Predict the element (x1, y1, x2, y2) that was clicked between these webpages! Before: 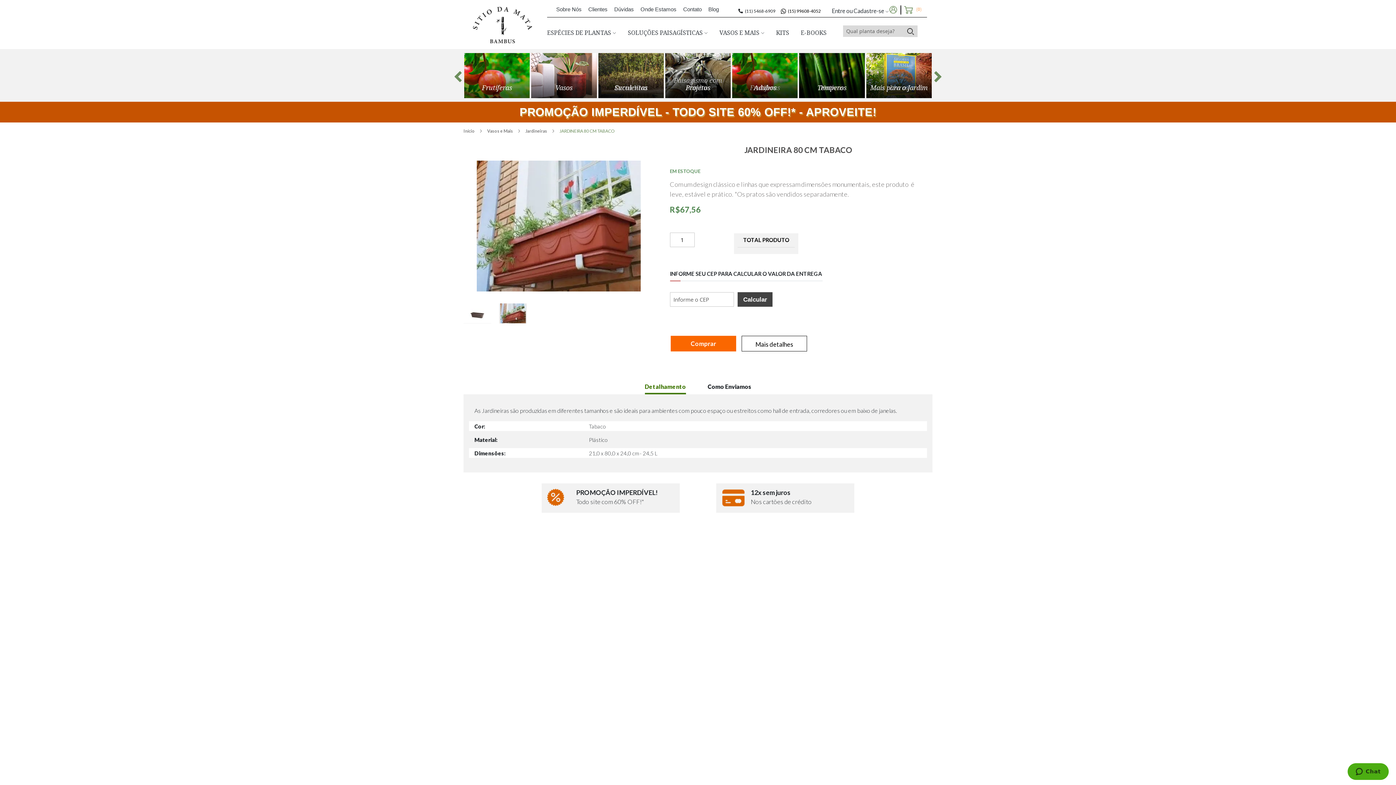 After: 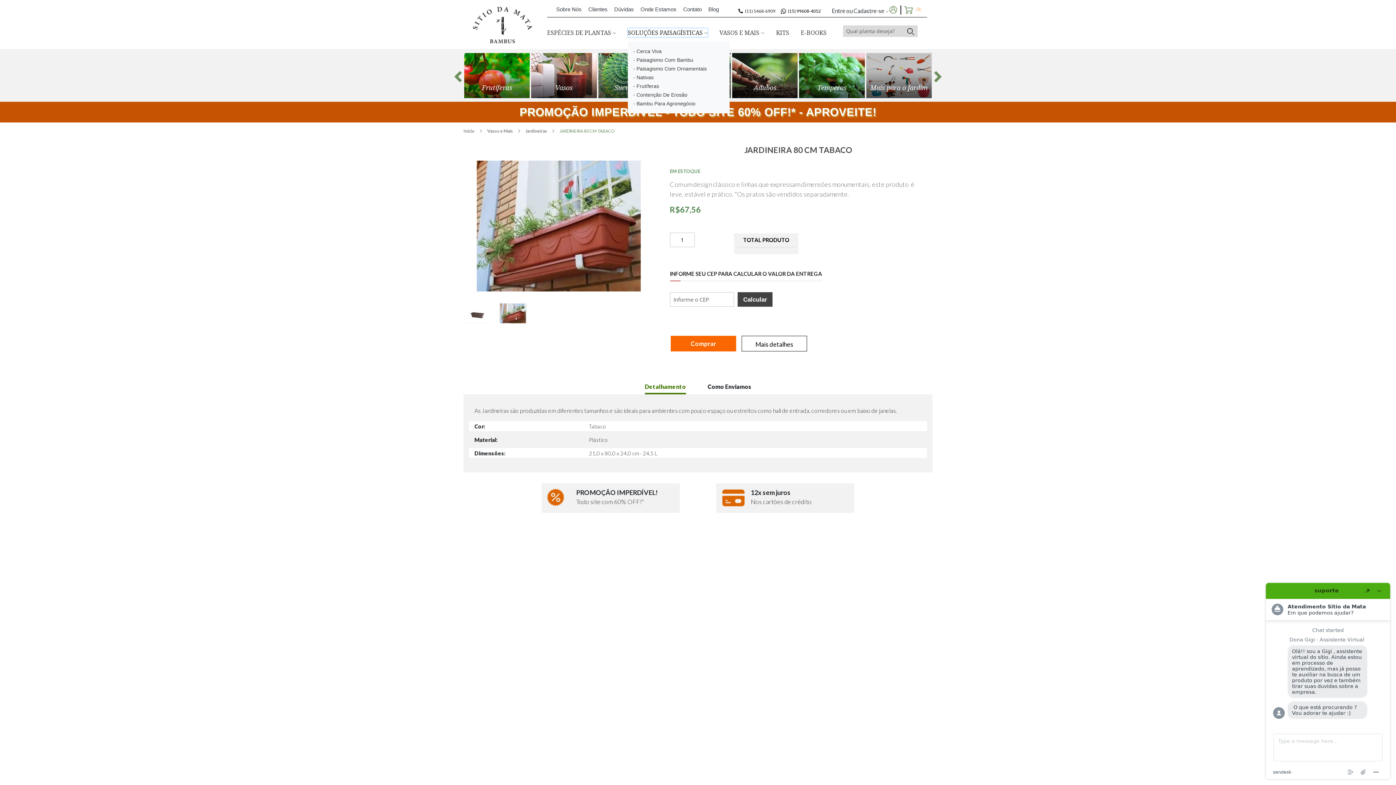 Action: bbox: (627, 28, 707, 36) label: SOLUÇÕES PAISAGÍSTICAS 